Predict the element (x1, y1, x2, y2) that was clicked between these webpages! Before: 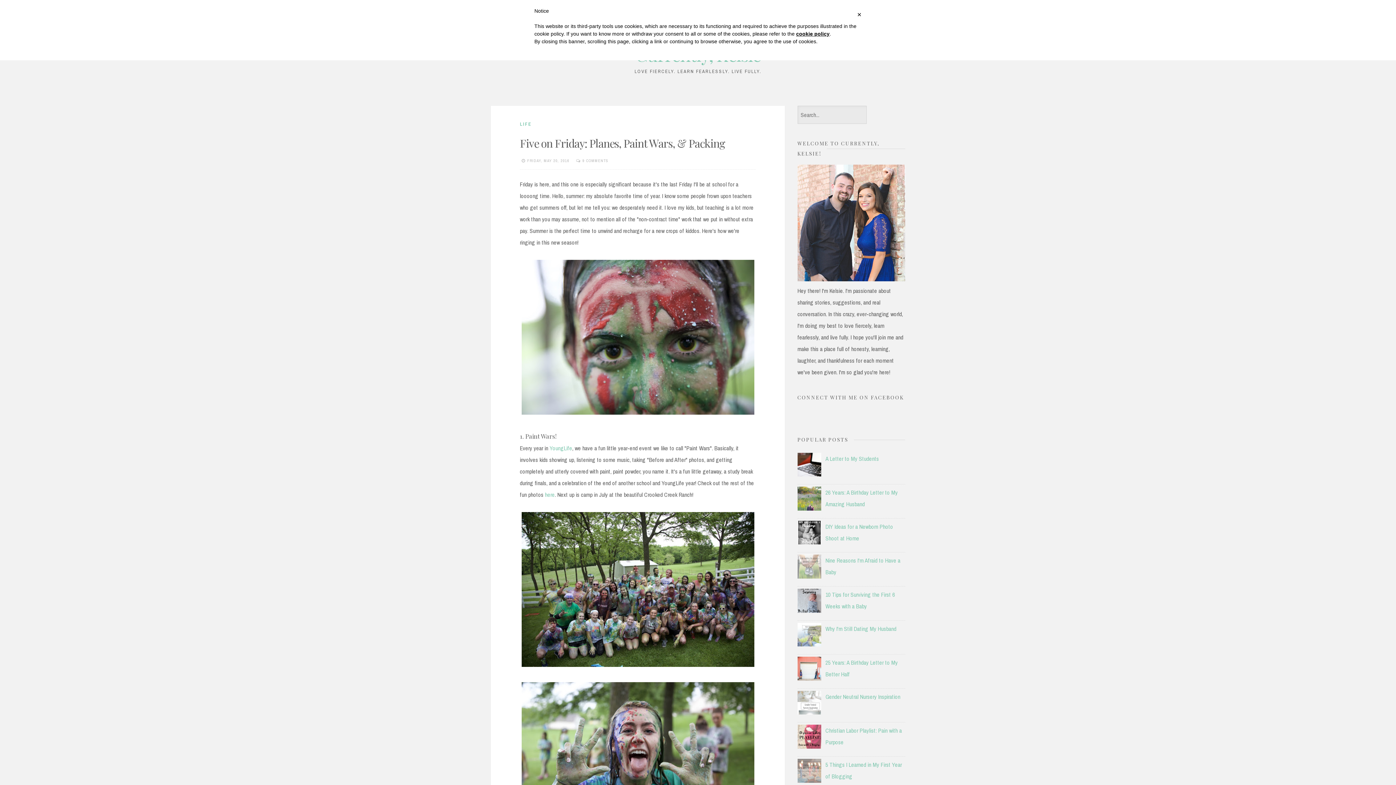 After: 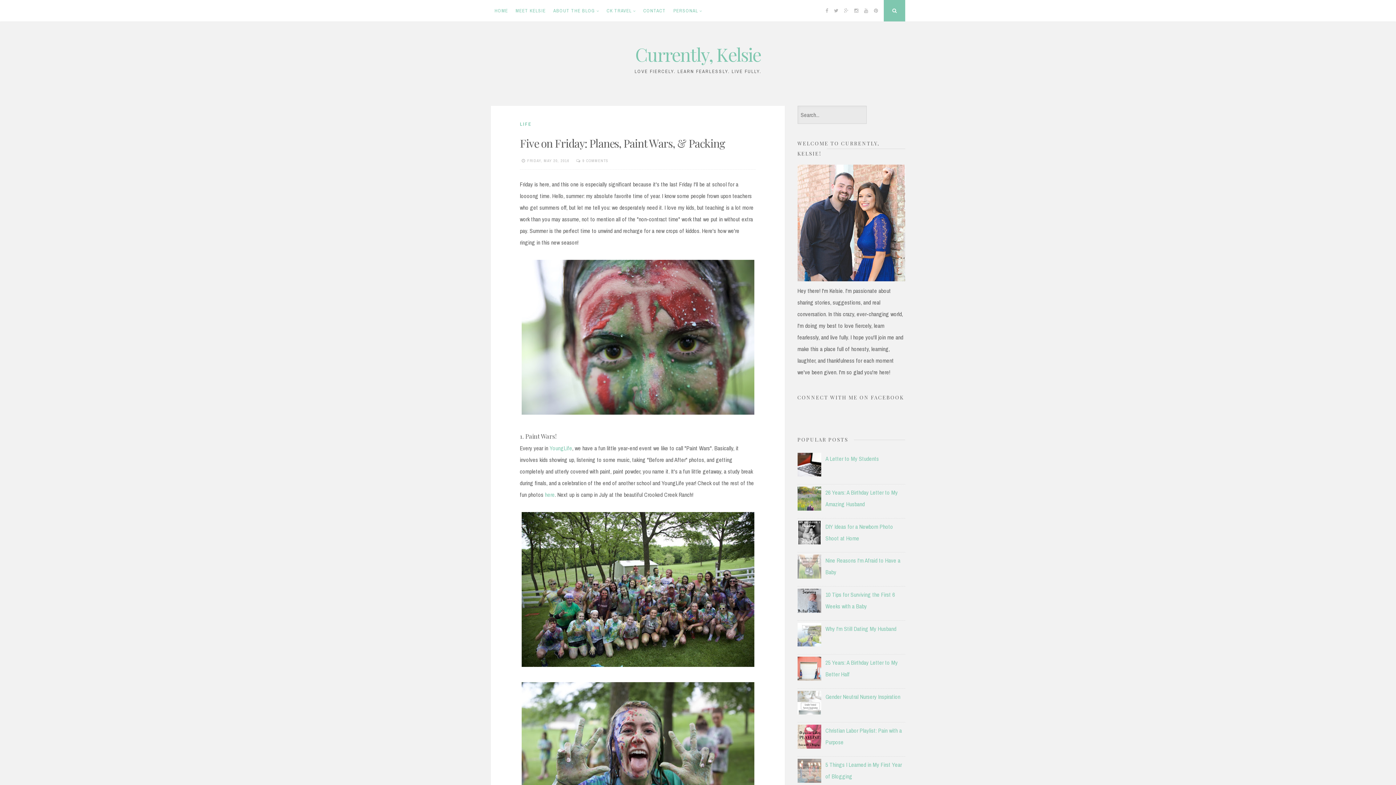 Action: bbox: (797, 572, 823, 580)